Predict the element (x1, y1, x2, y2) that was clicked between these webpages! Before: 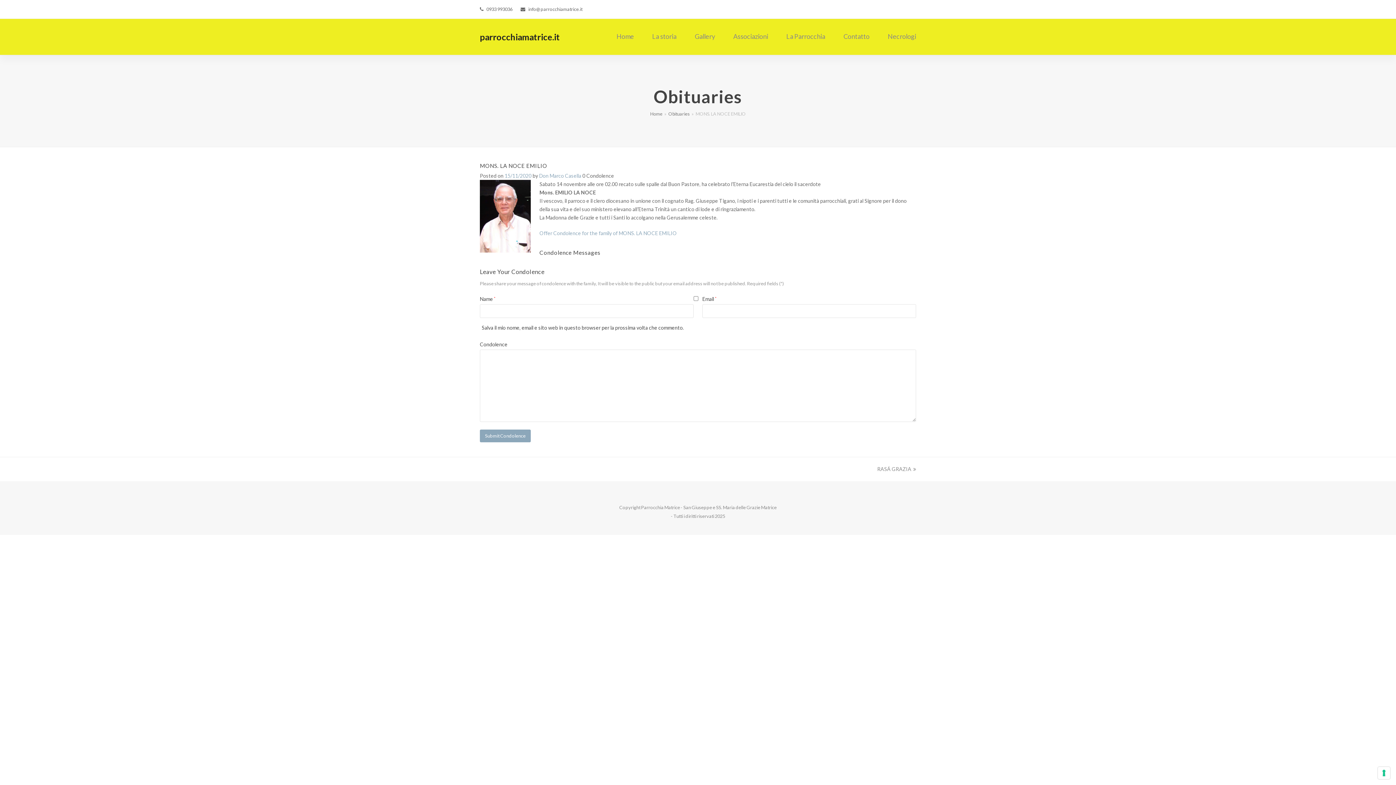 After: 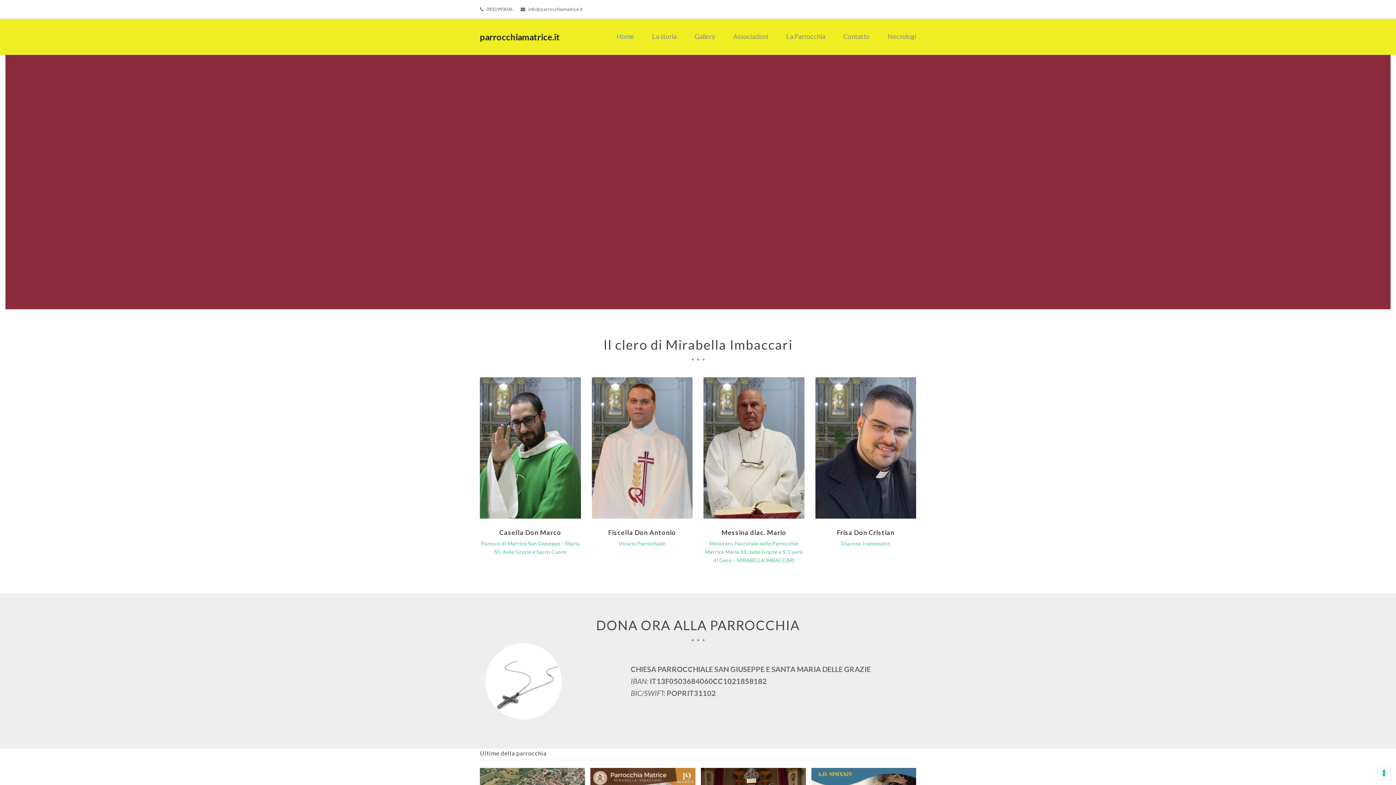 Action: label: Home bbox: (650, 111, 662, 116)